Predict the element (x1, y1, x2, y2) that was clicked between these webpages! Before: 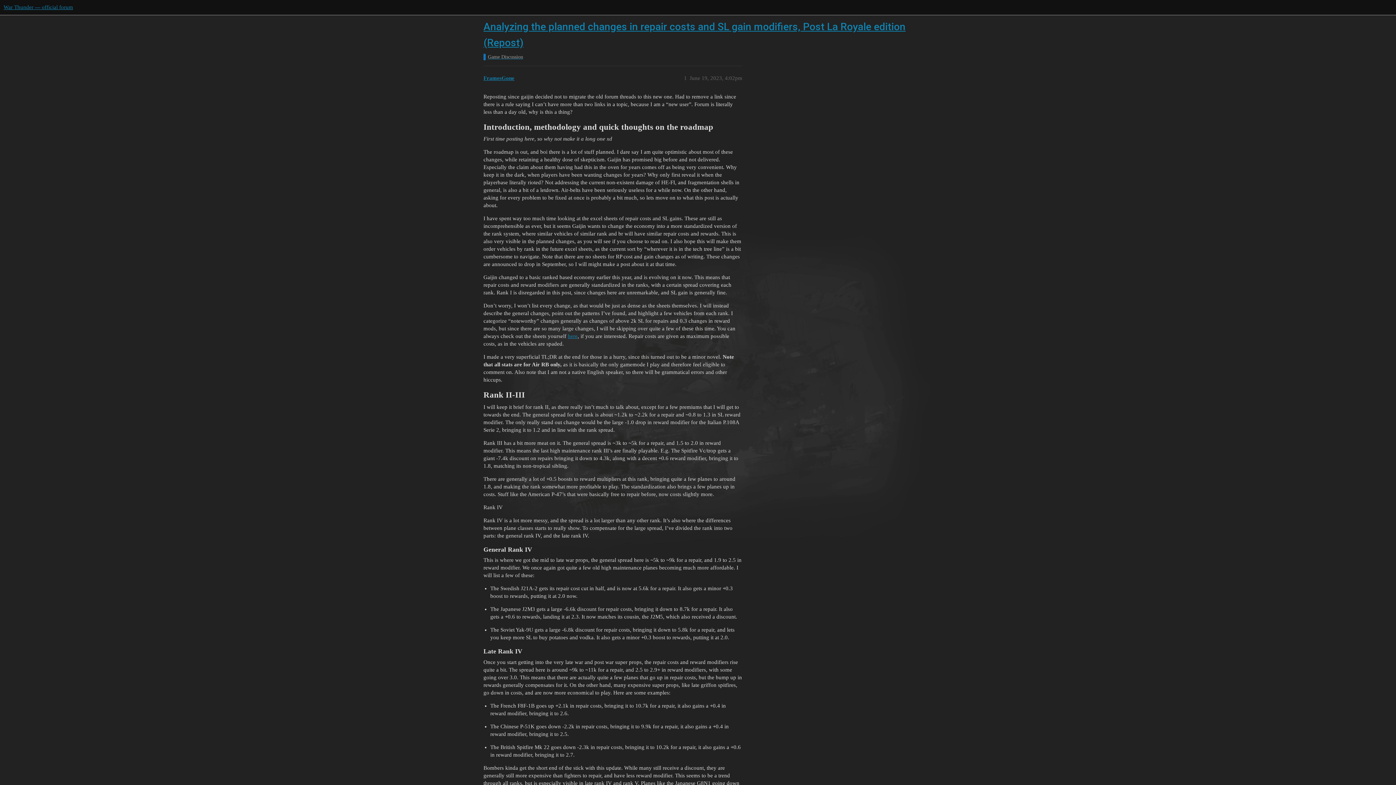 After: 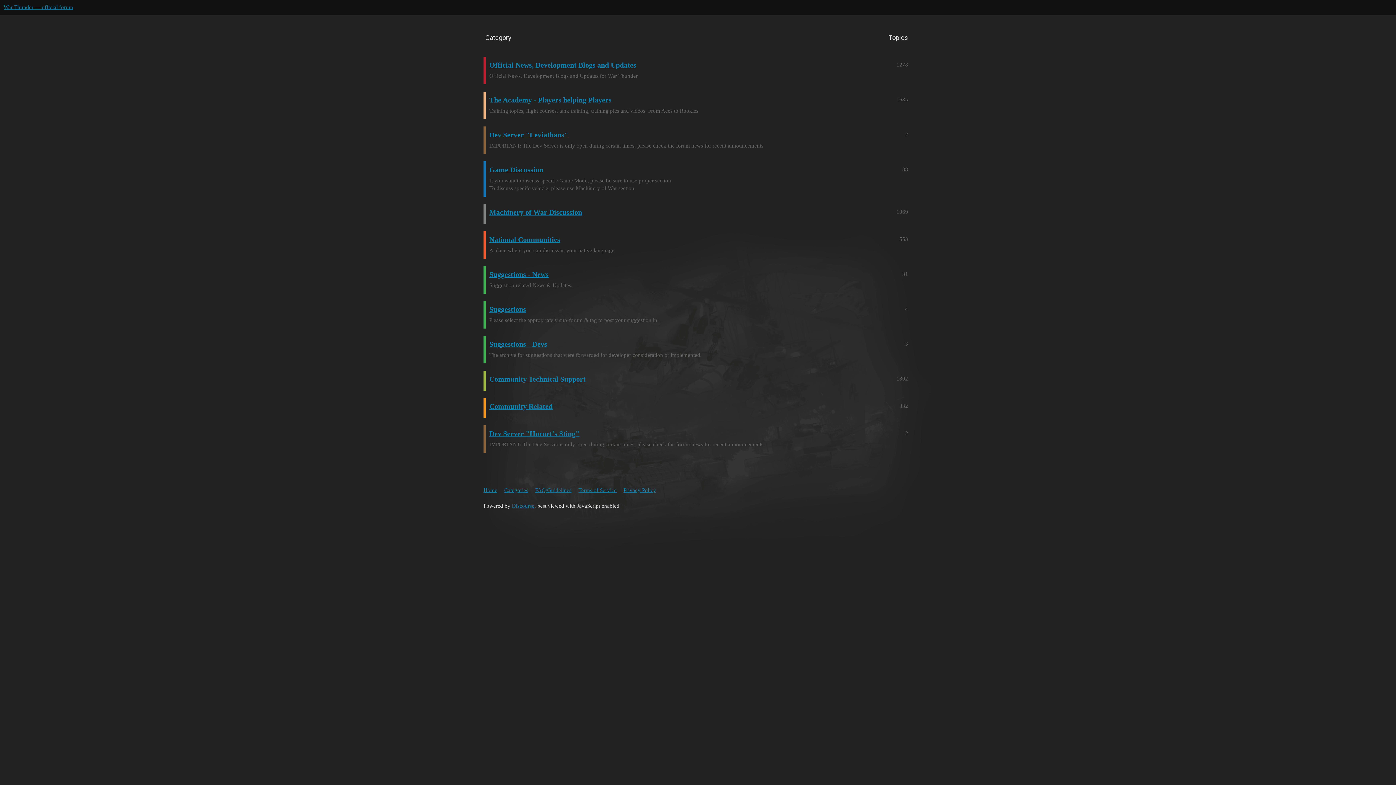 Action: label: War Thunder — official forum bbox: (3, 4, 73, 10)